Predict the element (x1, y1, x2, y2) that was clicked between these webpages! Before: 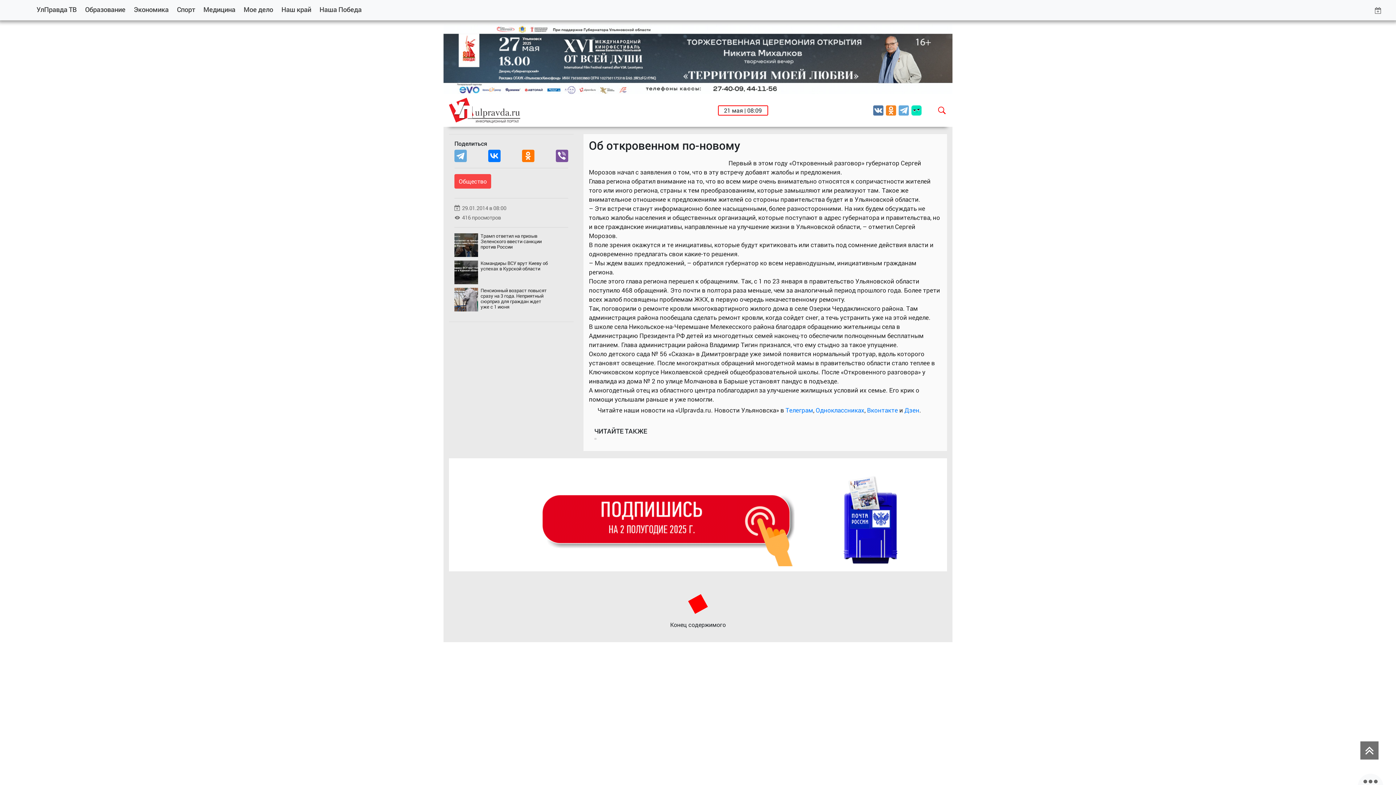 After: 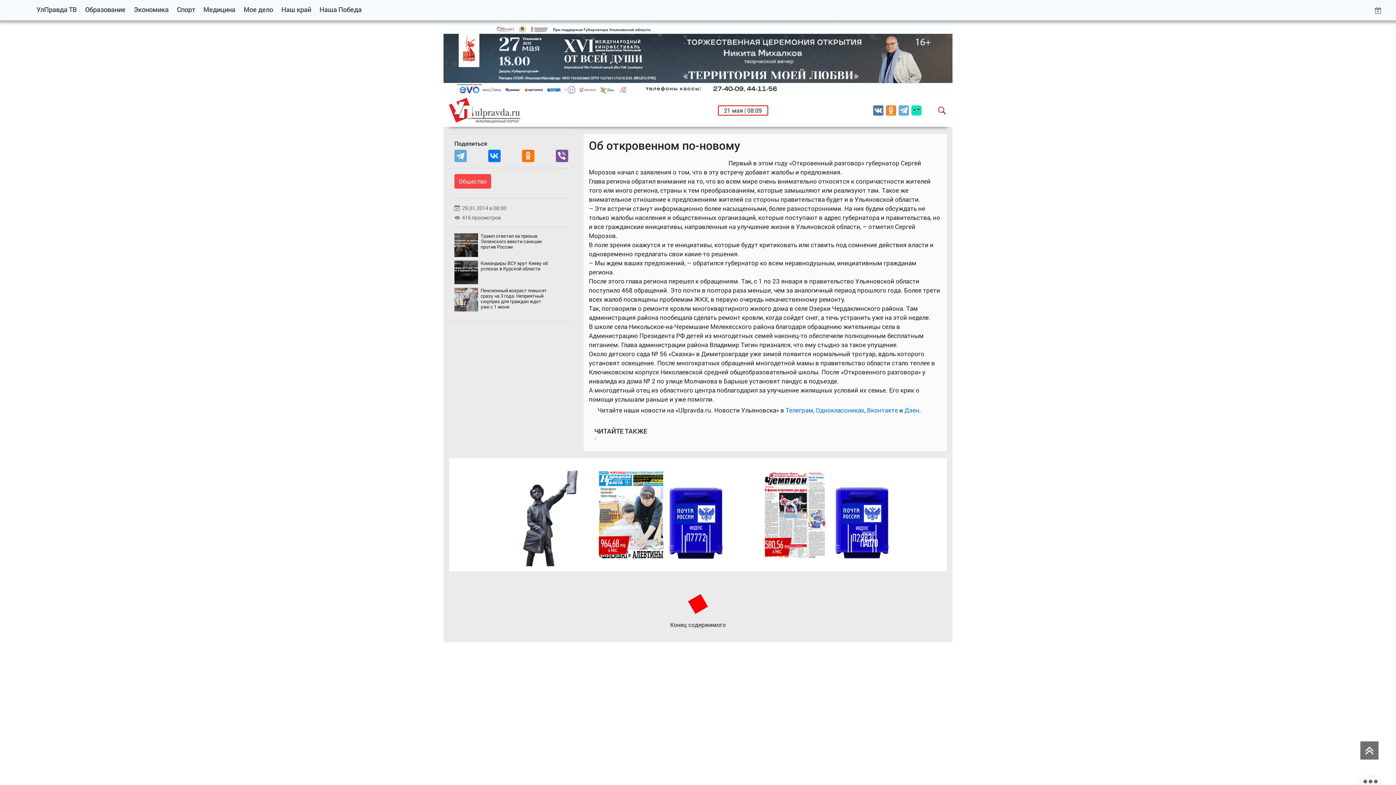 Action: bbox: (454, 510, 942, 518)